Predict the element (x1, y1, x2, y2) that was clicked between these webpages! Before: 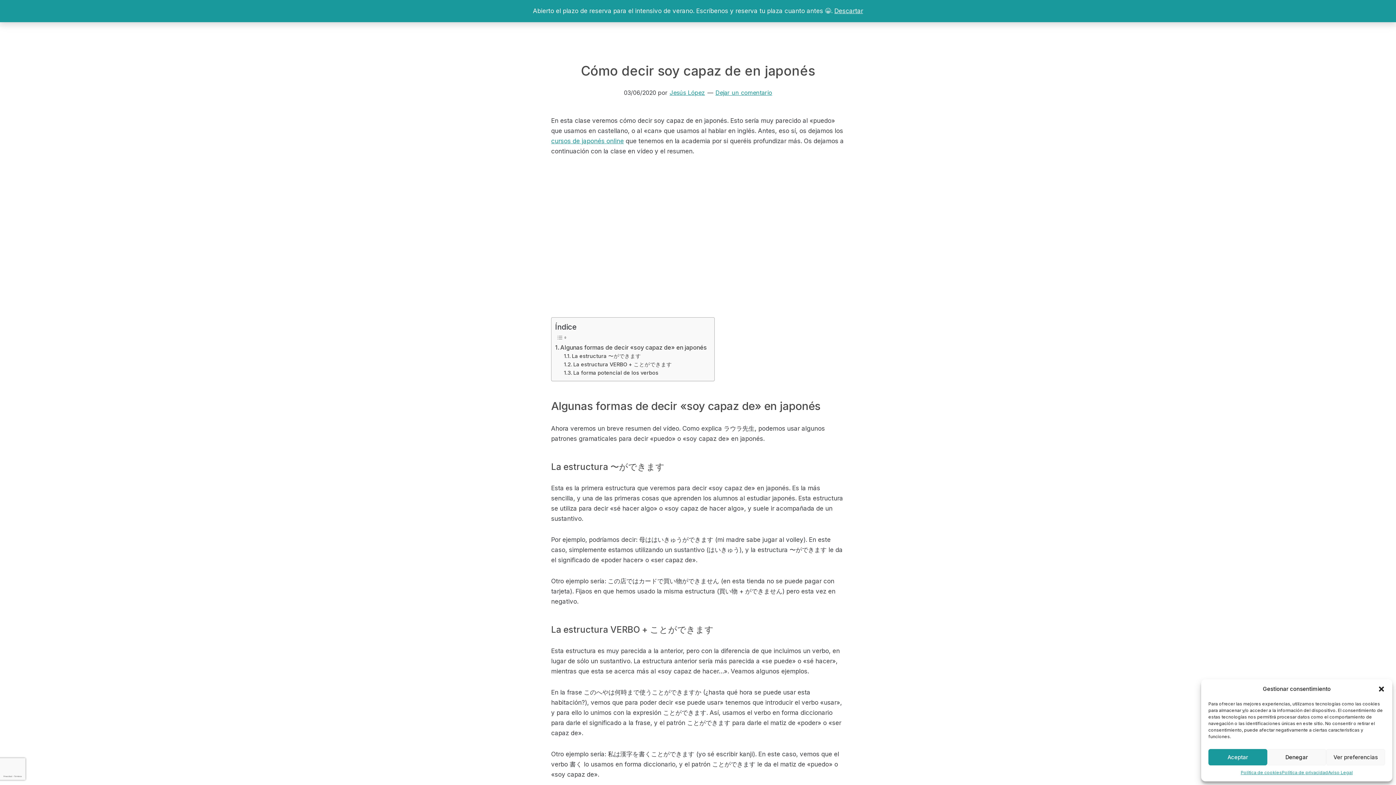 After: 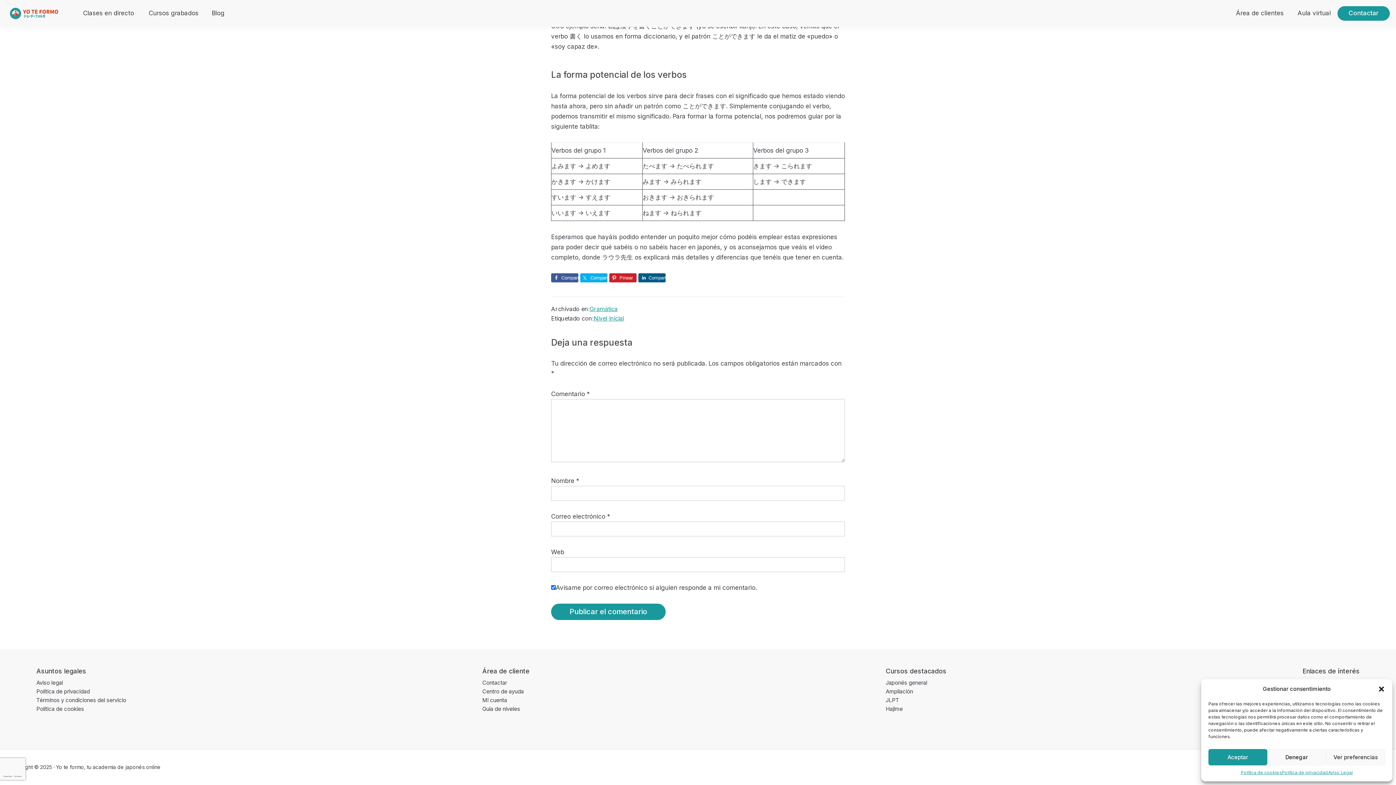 Action: label: La forma potencial de los verbos bbox: (564, 369, 658, 377)